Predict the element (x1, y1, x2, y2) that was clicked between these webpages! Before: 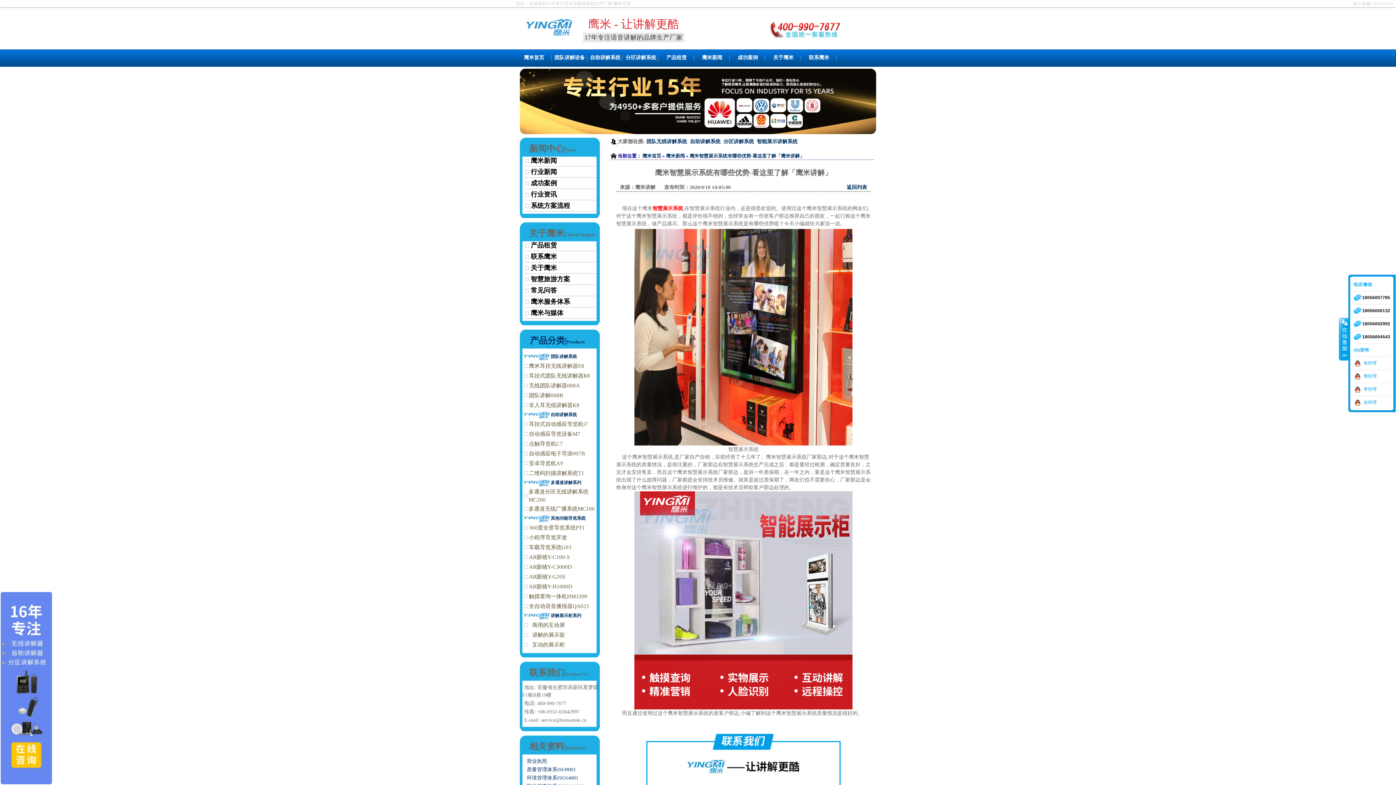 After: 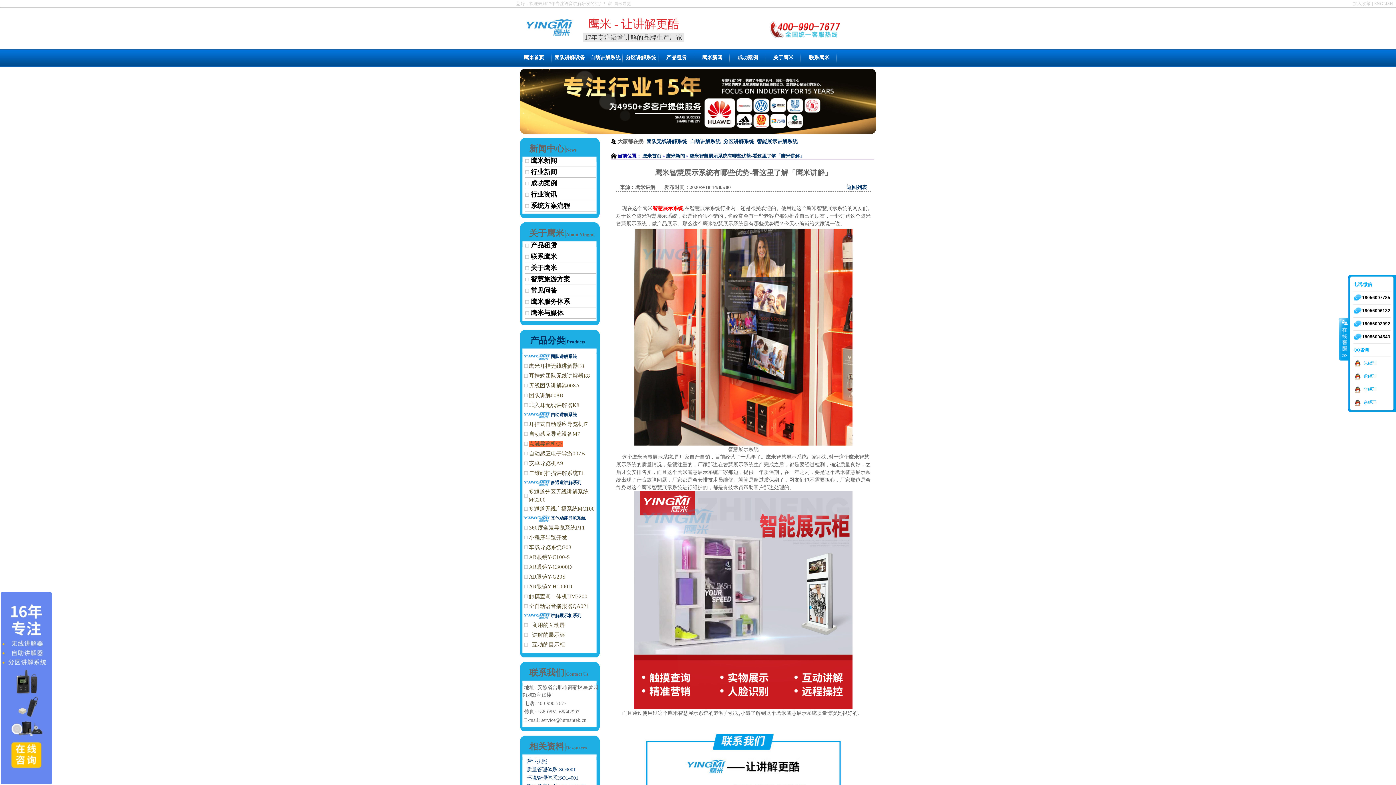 Action: bbox: (529, 441, 562, 446) label: 点触导览机C7